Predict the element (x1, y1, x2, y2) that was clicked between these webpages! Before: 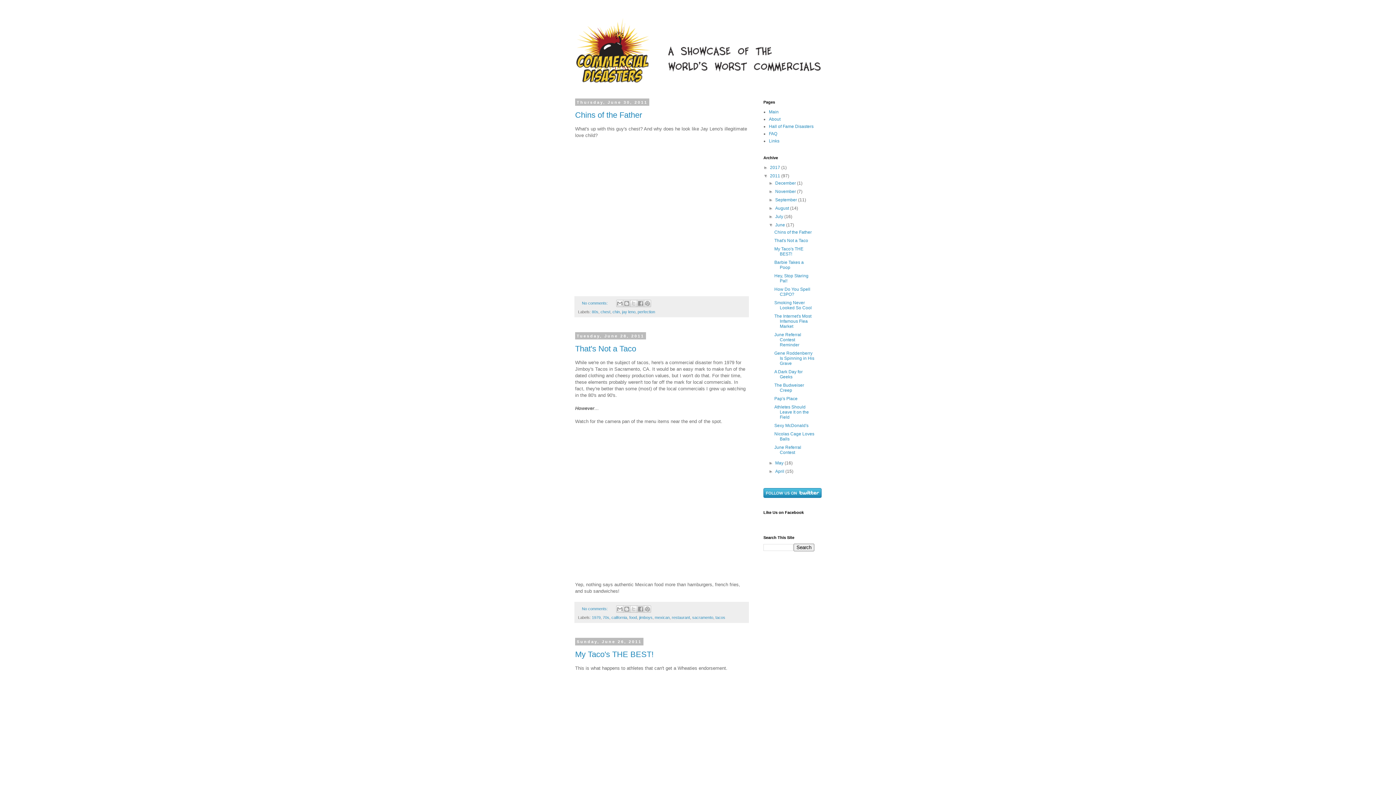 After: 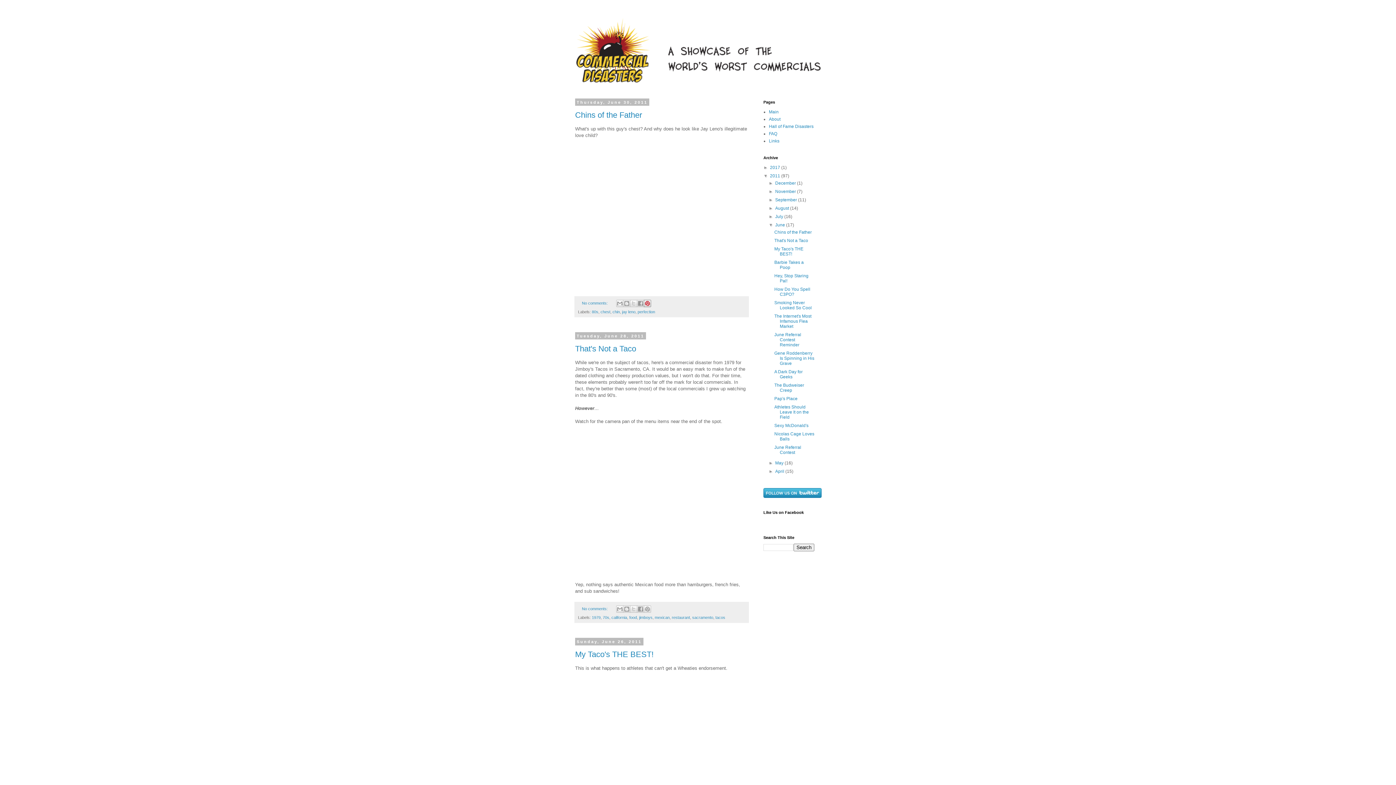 Action: label: Share to Pinterest bbox: (644, 300, 651, 307)